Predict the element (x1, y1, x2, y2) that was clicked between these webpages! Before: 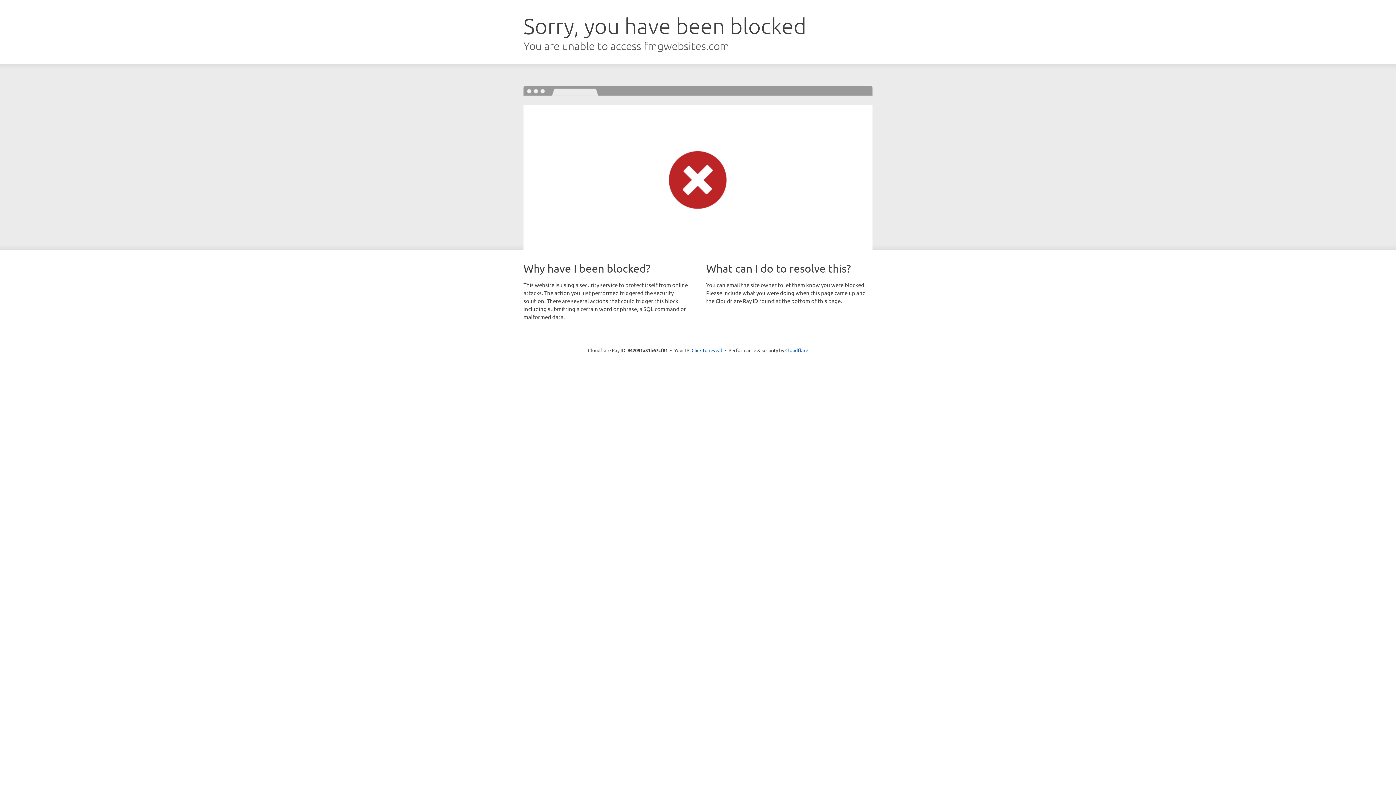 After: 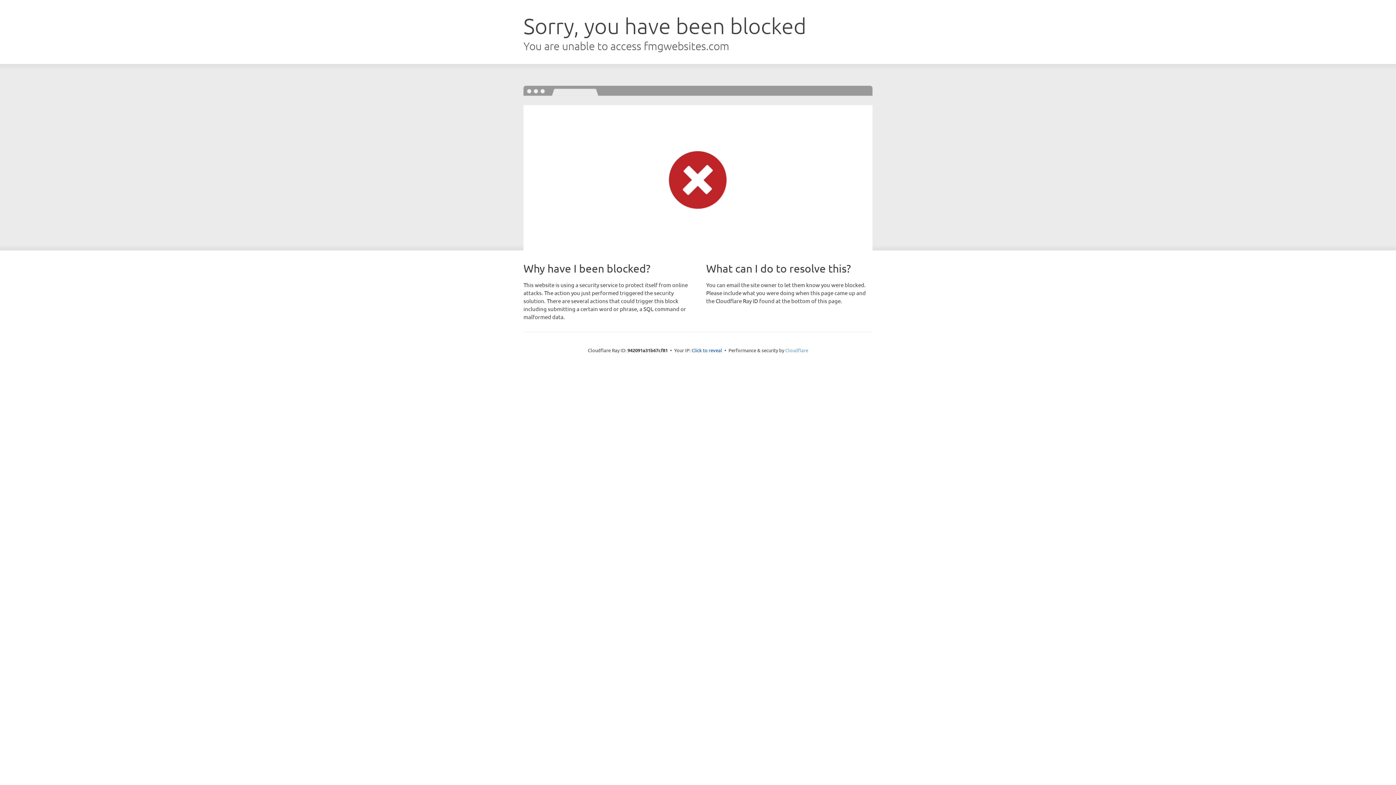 Action: bbox: (785, 347, 808, 353) label: Cloudflare